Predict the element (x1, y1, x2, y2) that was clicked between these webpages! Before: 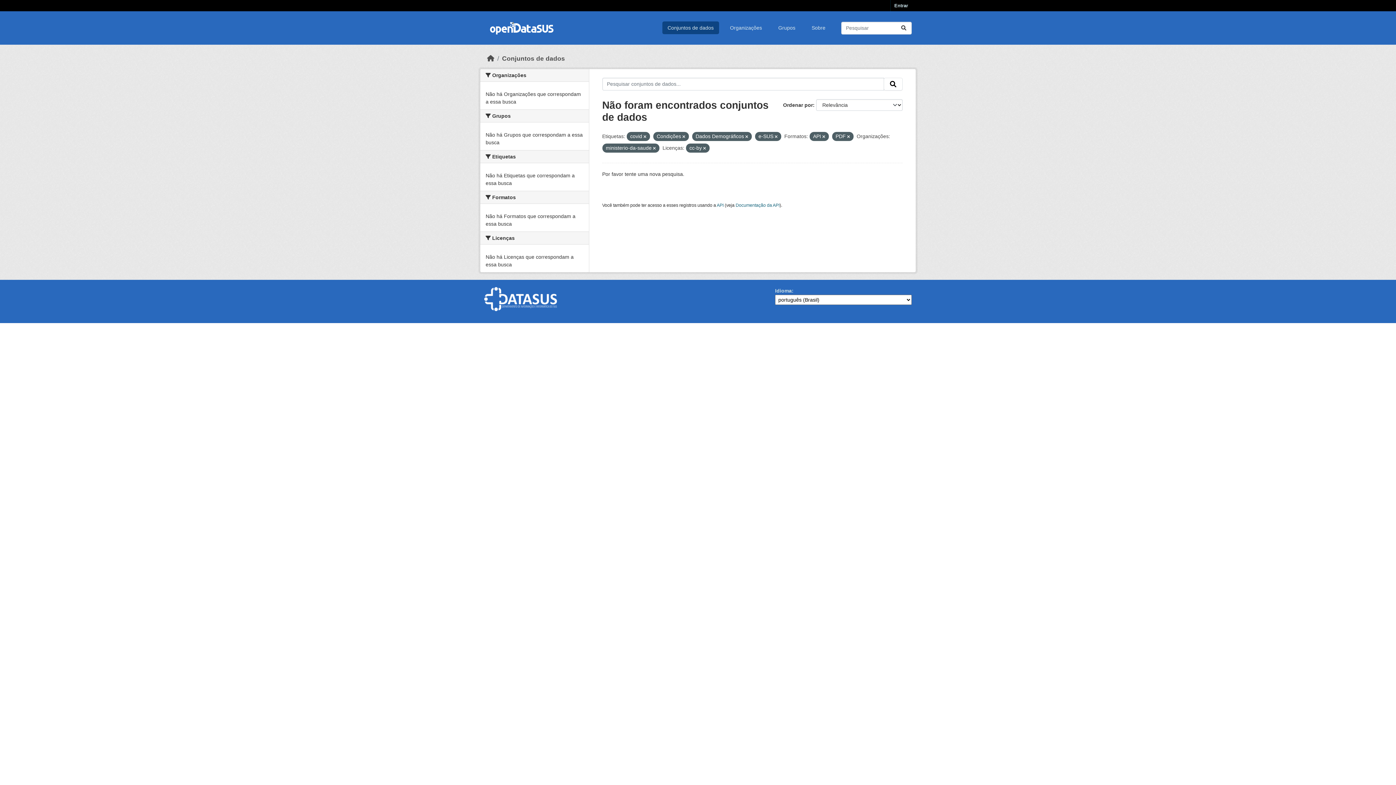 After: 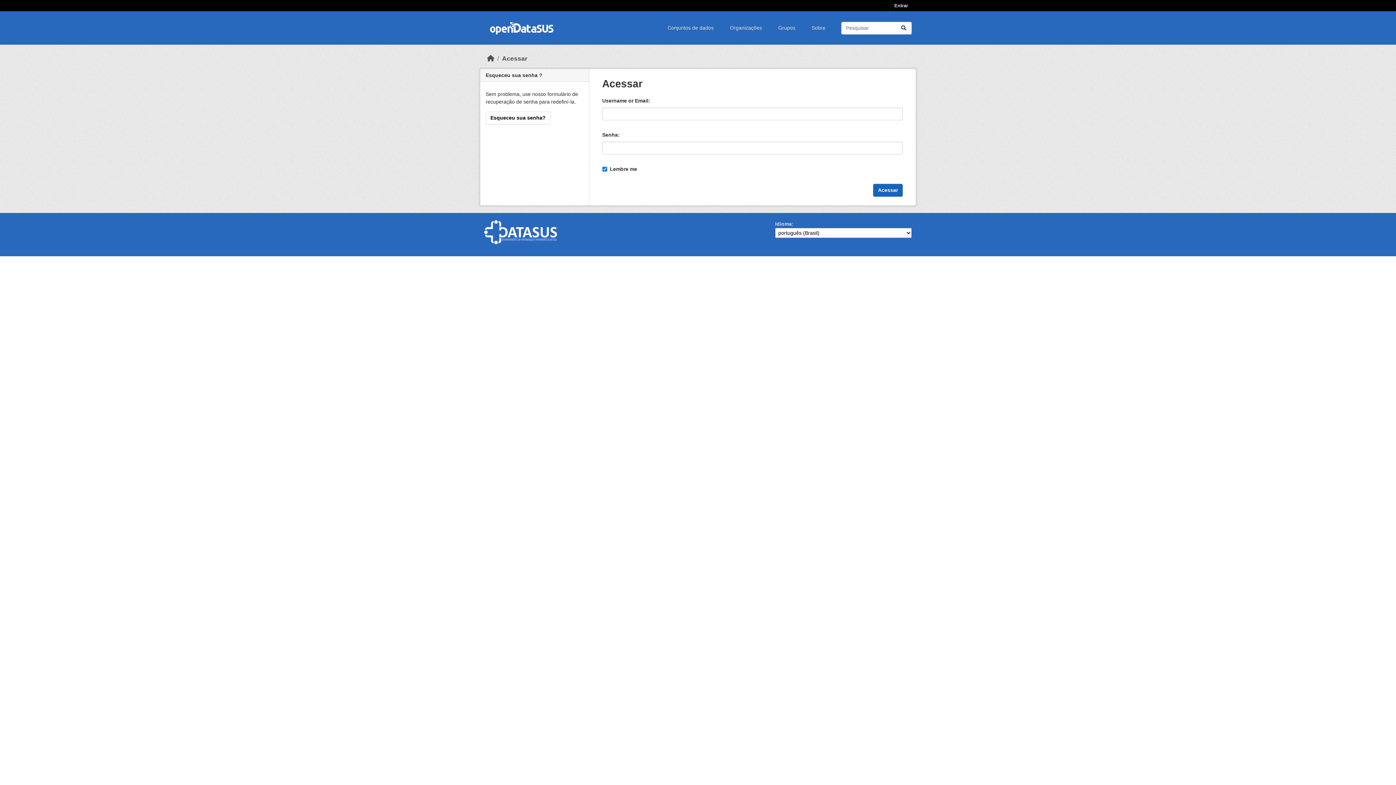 Action: label: Entrar bbox: (890, 0, 912, 11)